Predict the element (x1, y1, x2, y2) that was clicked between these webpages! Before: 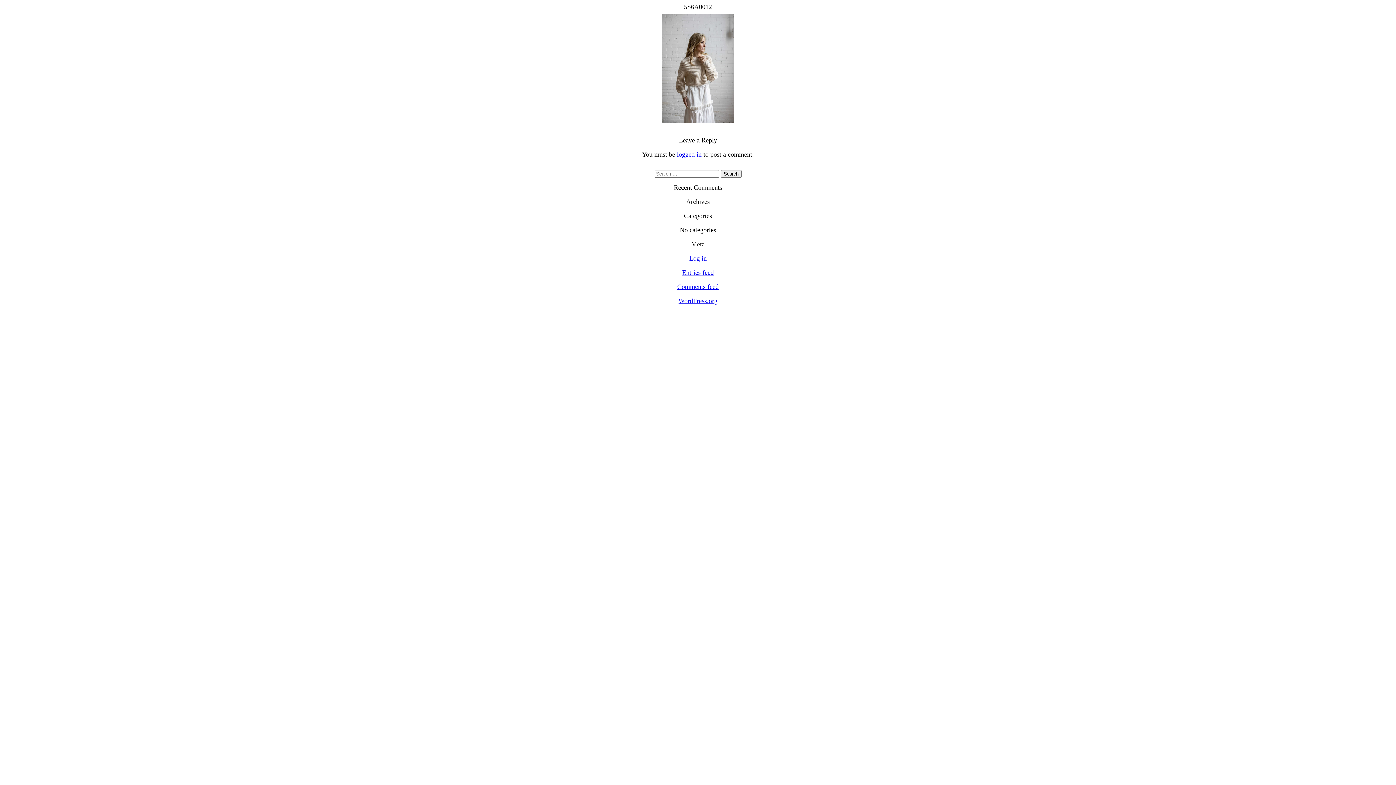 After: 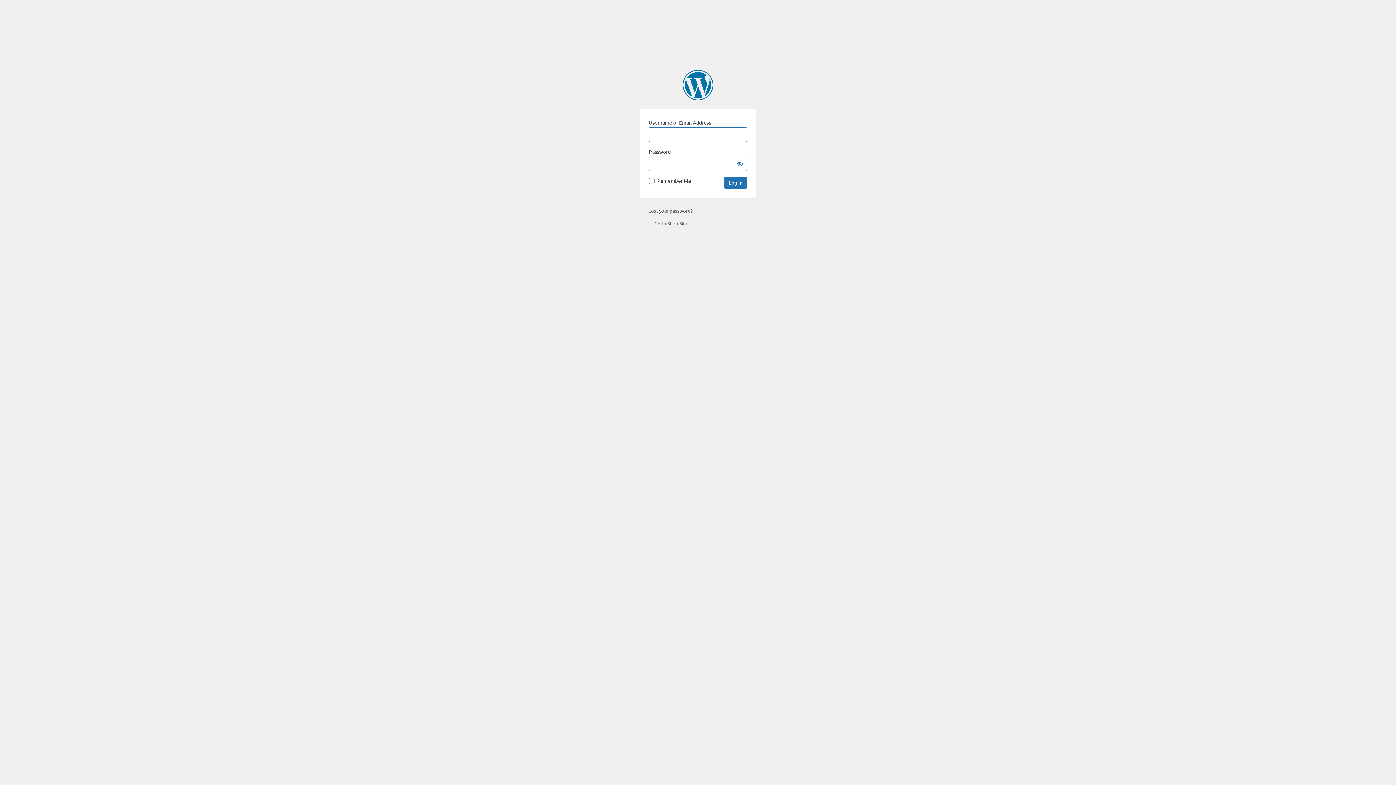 Action: label: Log in bbox: (689, 254, 706, 262)